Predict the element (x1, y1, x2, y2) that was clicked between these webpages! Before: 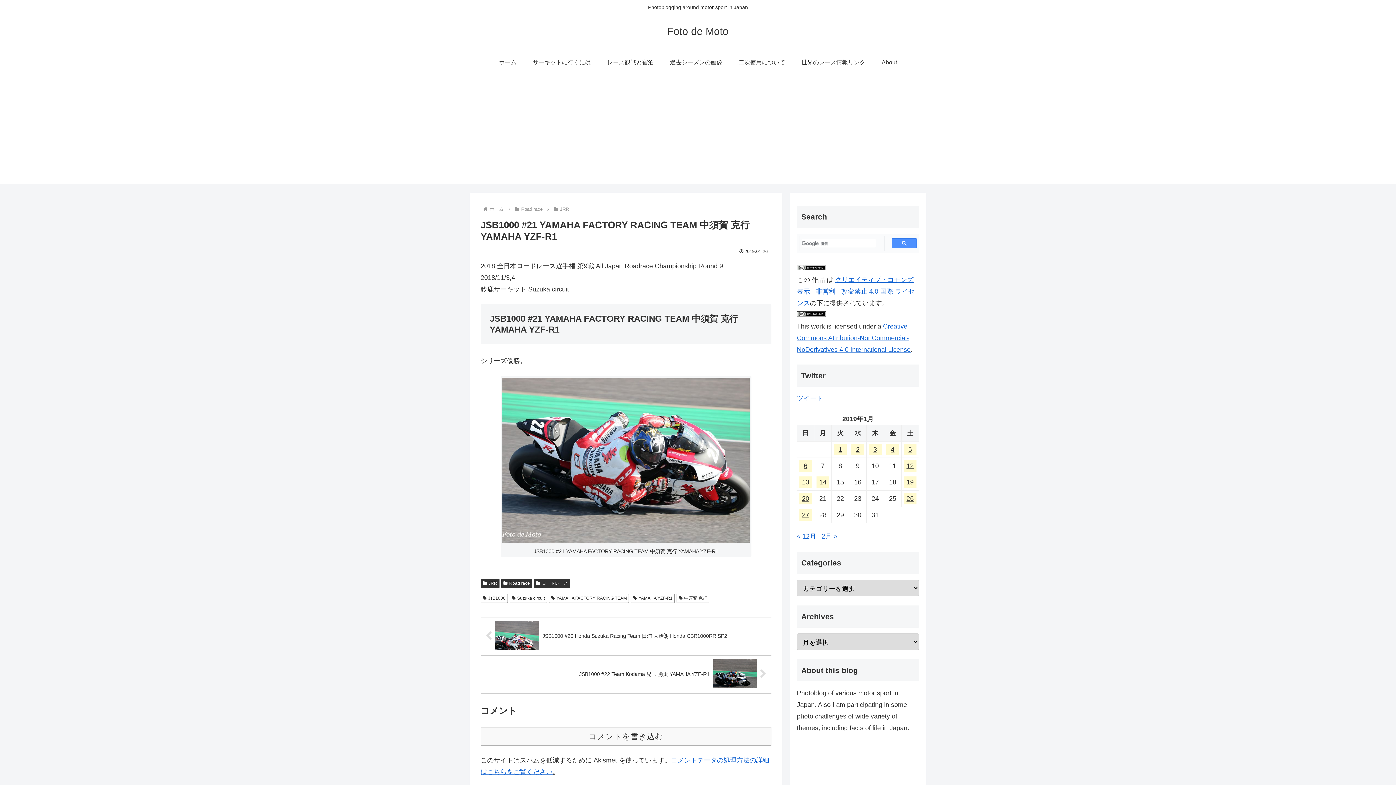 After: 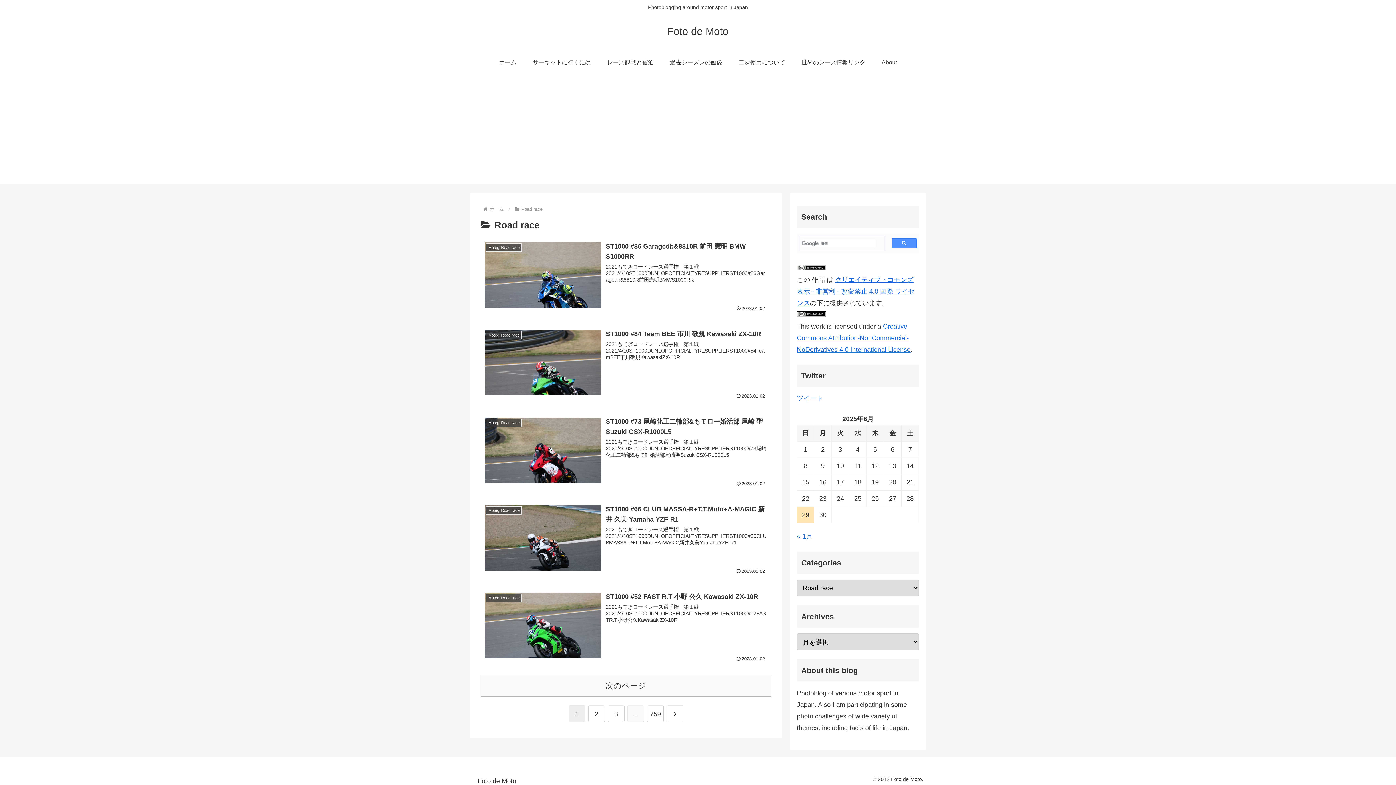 Action: label: Road race bbox: (520, 206, 543, 211)